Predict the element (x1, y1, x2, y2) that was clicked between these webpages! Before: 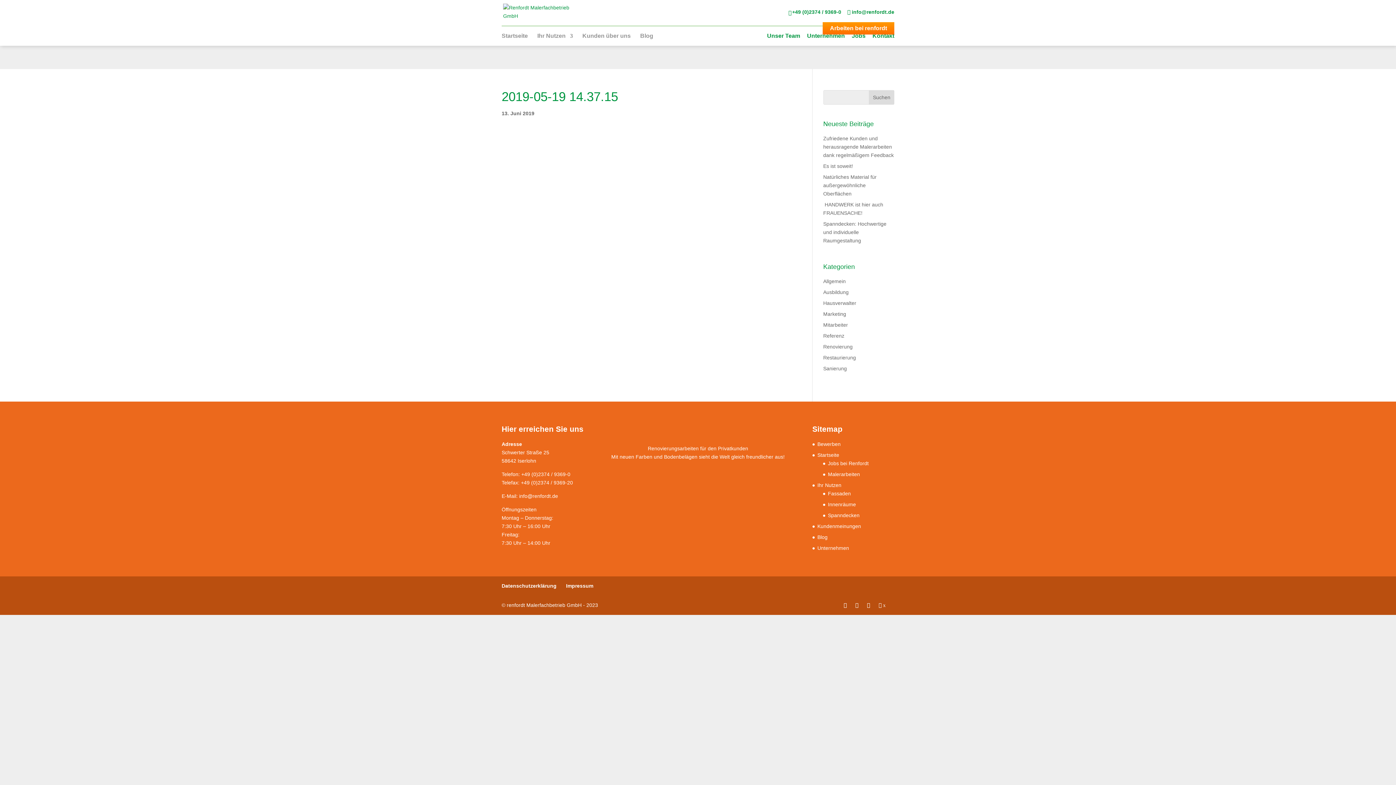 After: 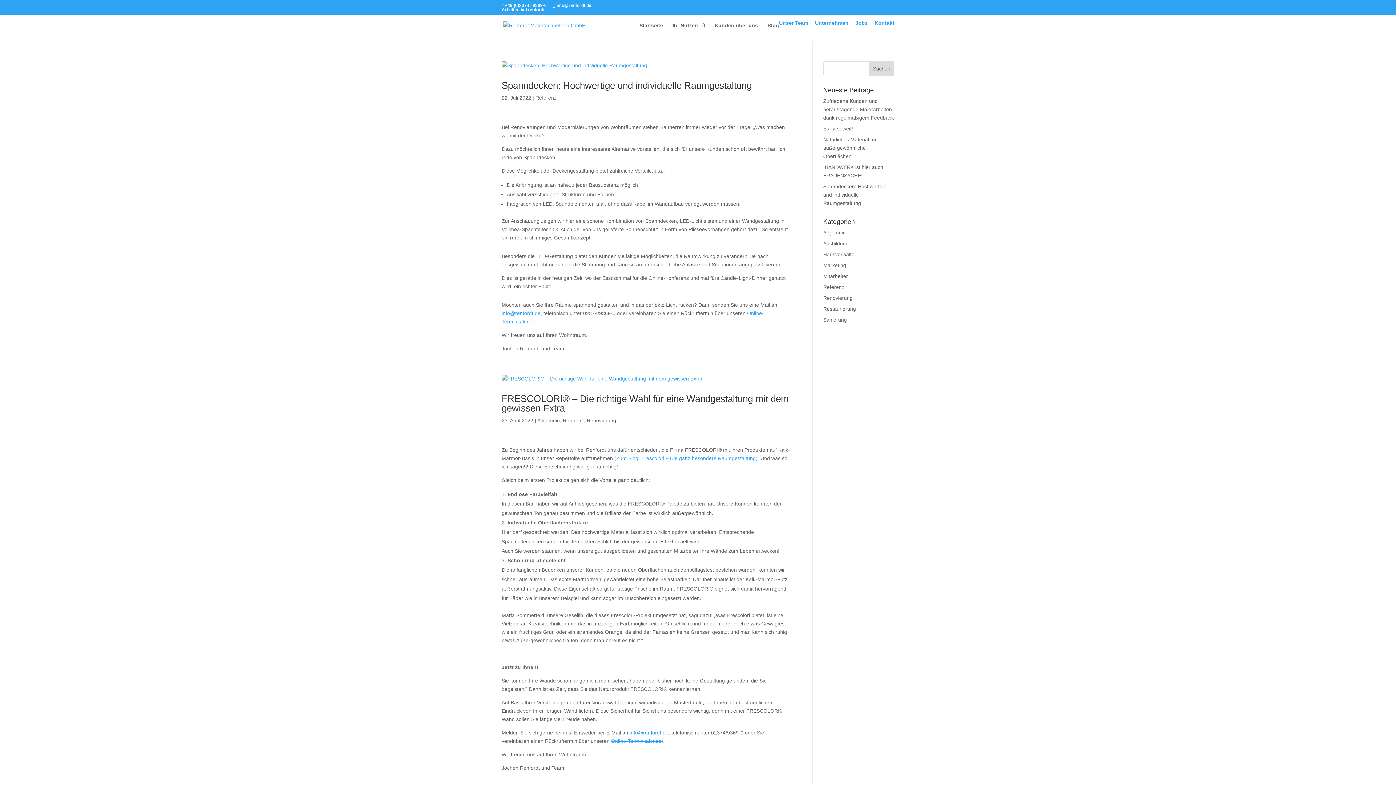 Action: label: Referenz bbox: (823, 333, 844, 338)